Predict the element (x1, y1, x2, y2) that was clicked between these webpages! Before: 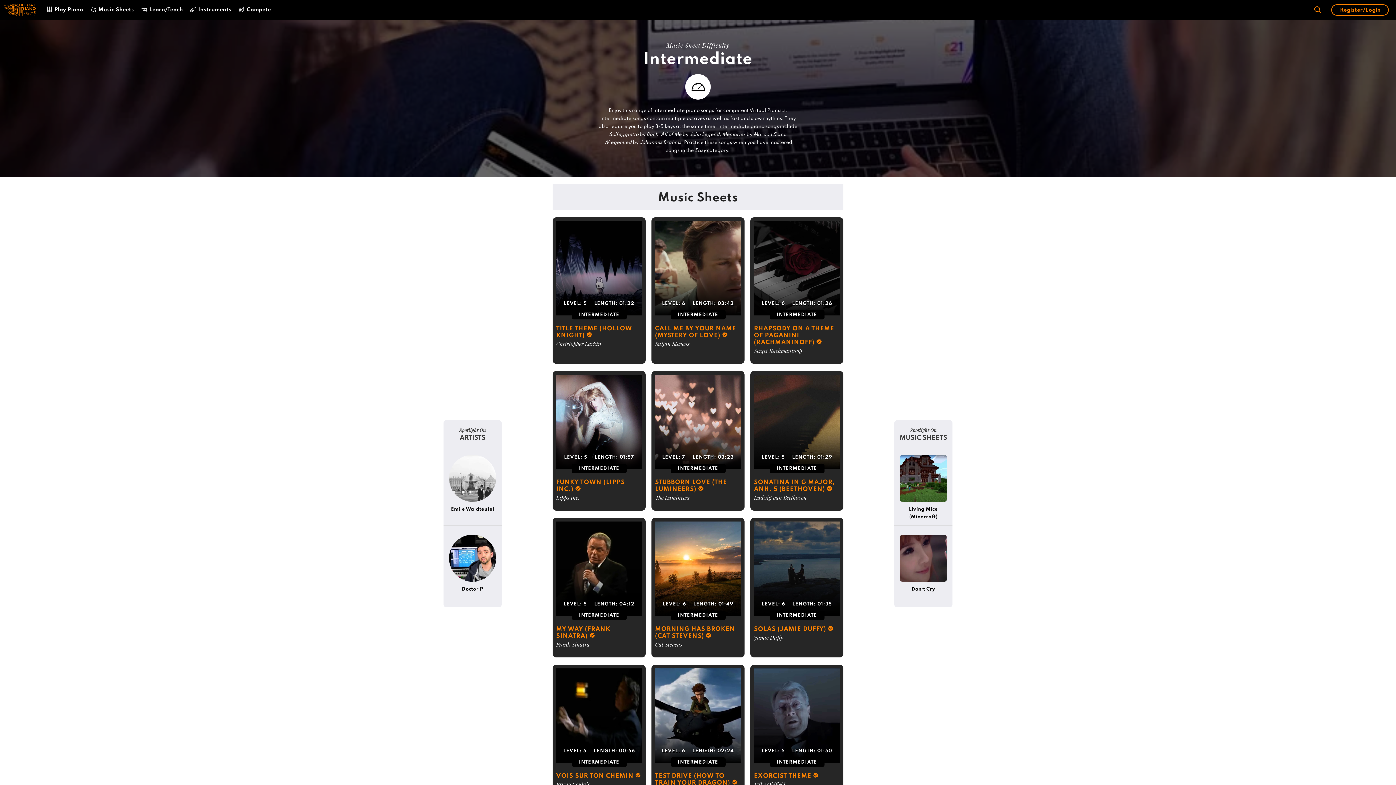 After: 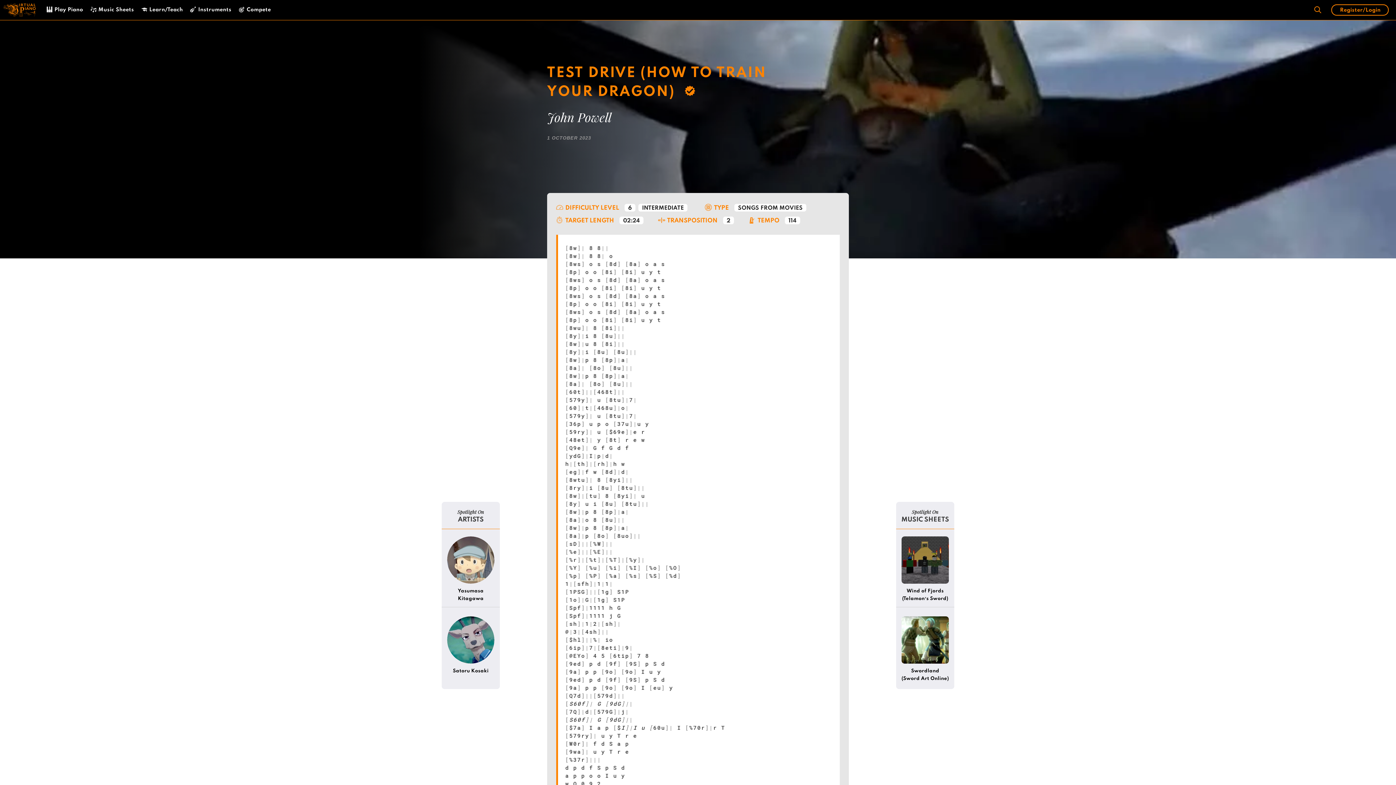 Action: bbox: (651, 665, 744, 804)